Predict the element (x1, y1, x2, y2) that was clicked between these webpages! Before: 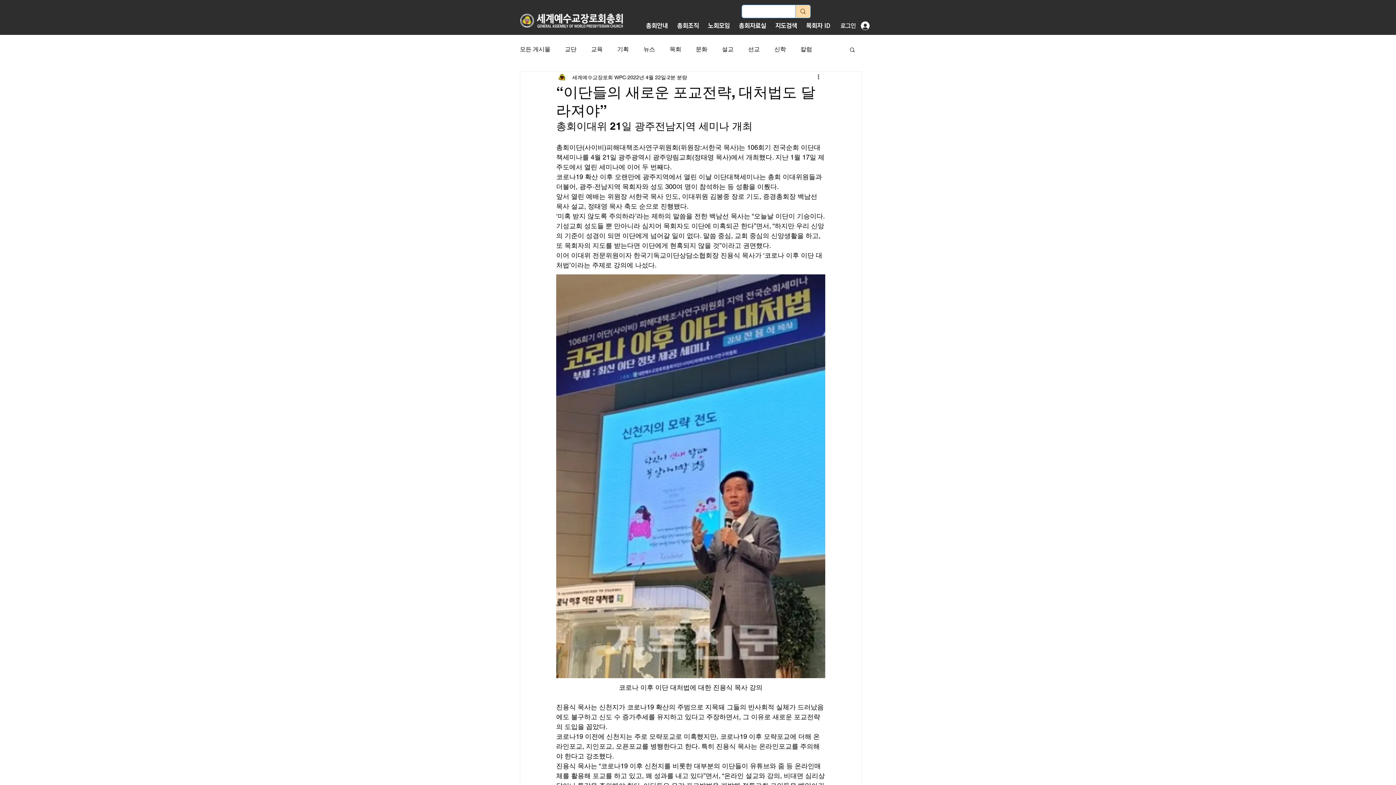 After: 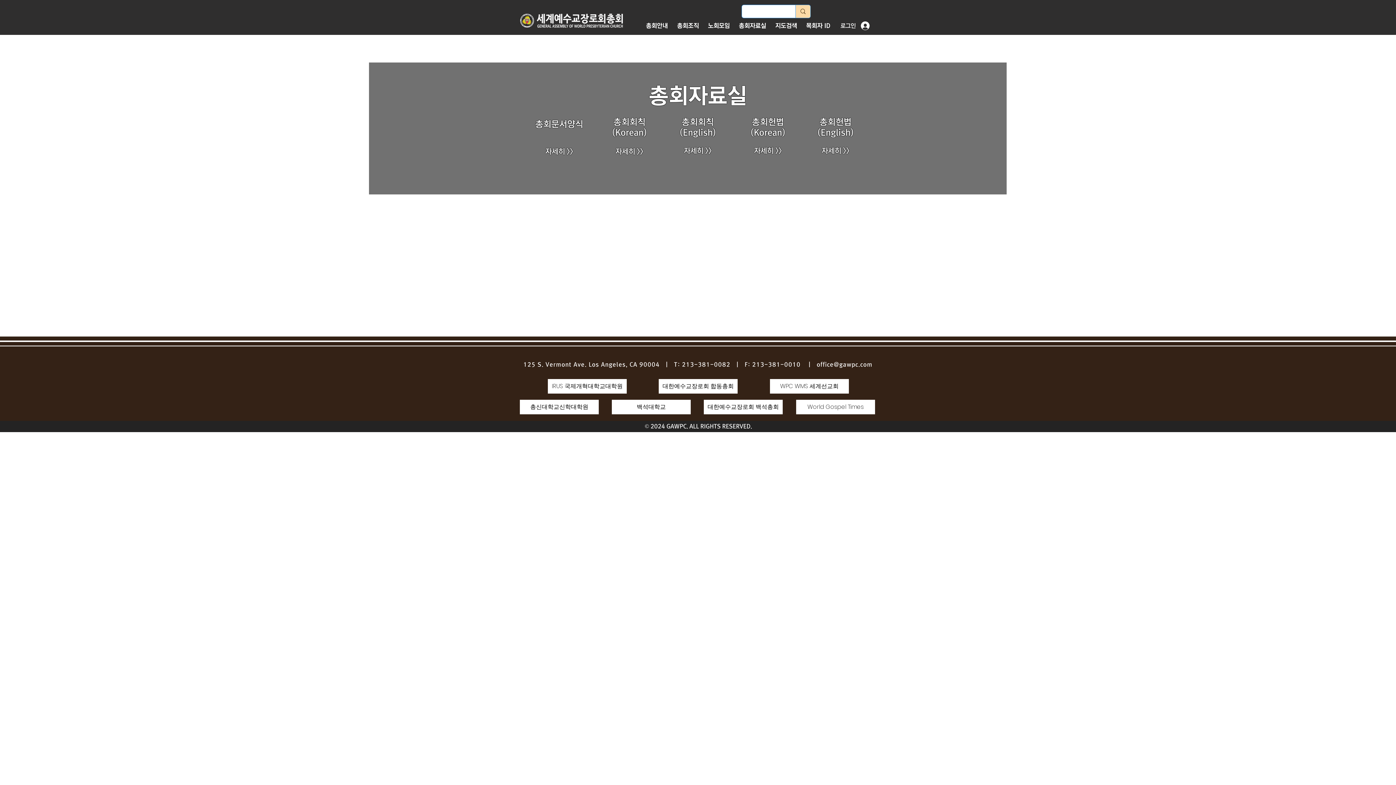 Action: label: 총회자료실 bbox: (734, 16, 770, 34)